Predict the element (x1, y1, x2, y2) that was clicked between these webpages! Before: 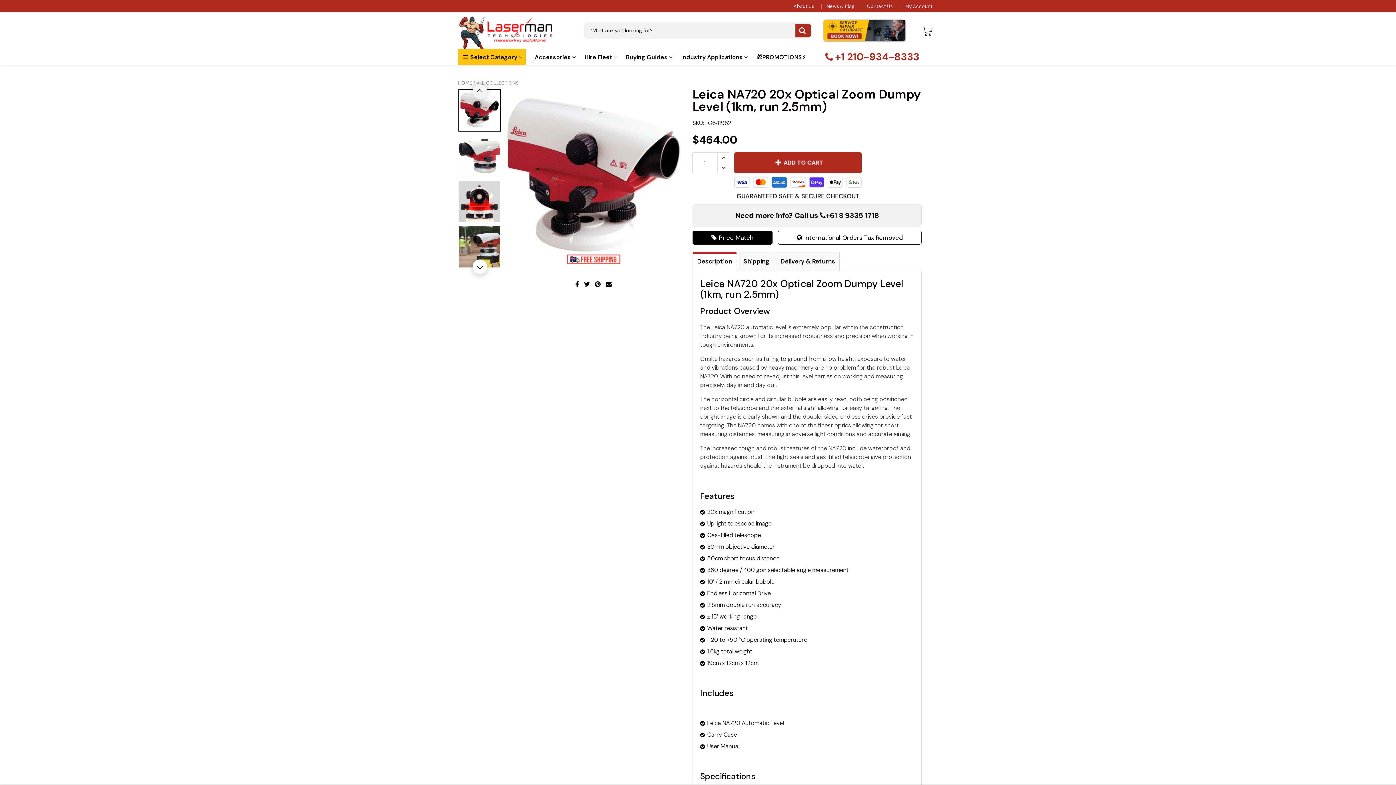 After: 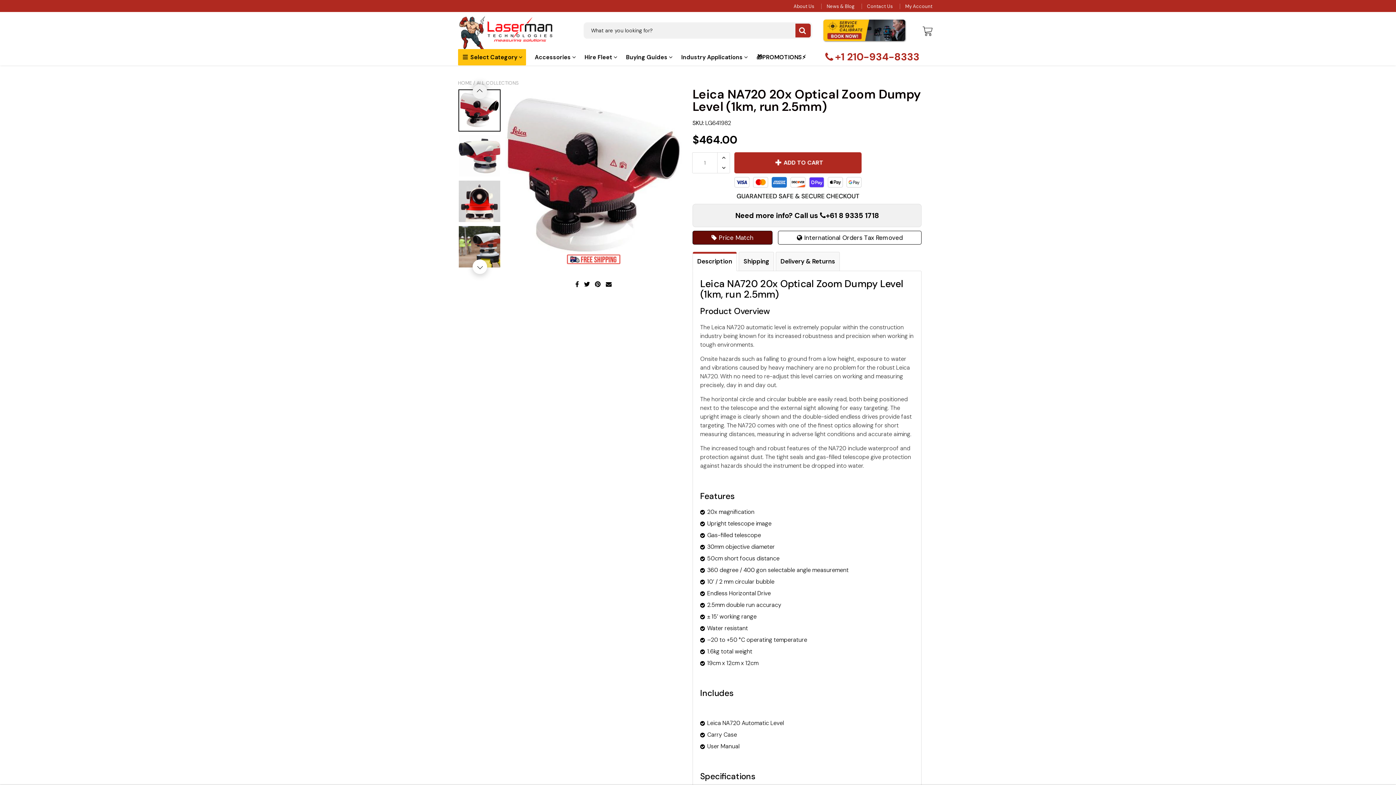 Action: bbox: (692, 230, 772, 244) label:  Price Match